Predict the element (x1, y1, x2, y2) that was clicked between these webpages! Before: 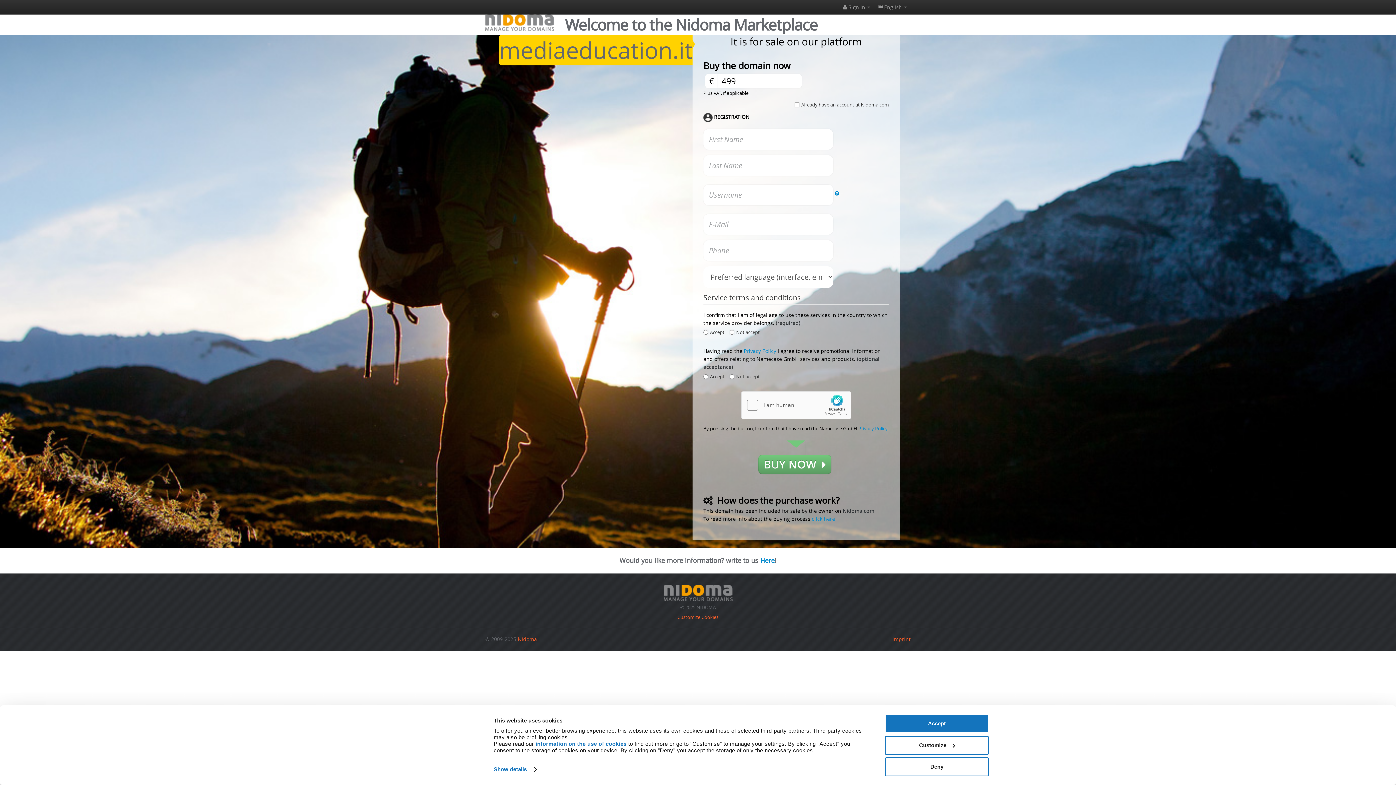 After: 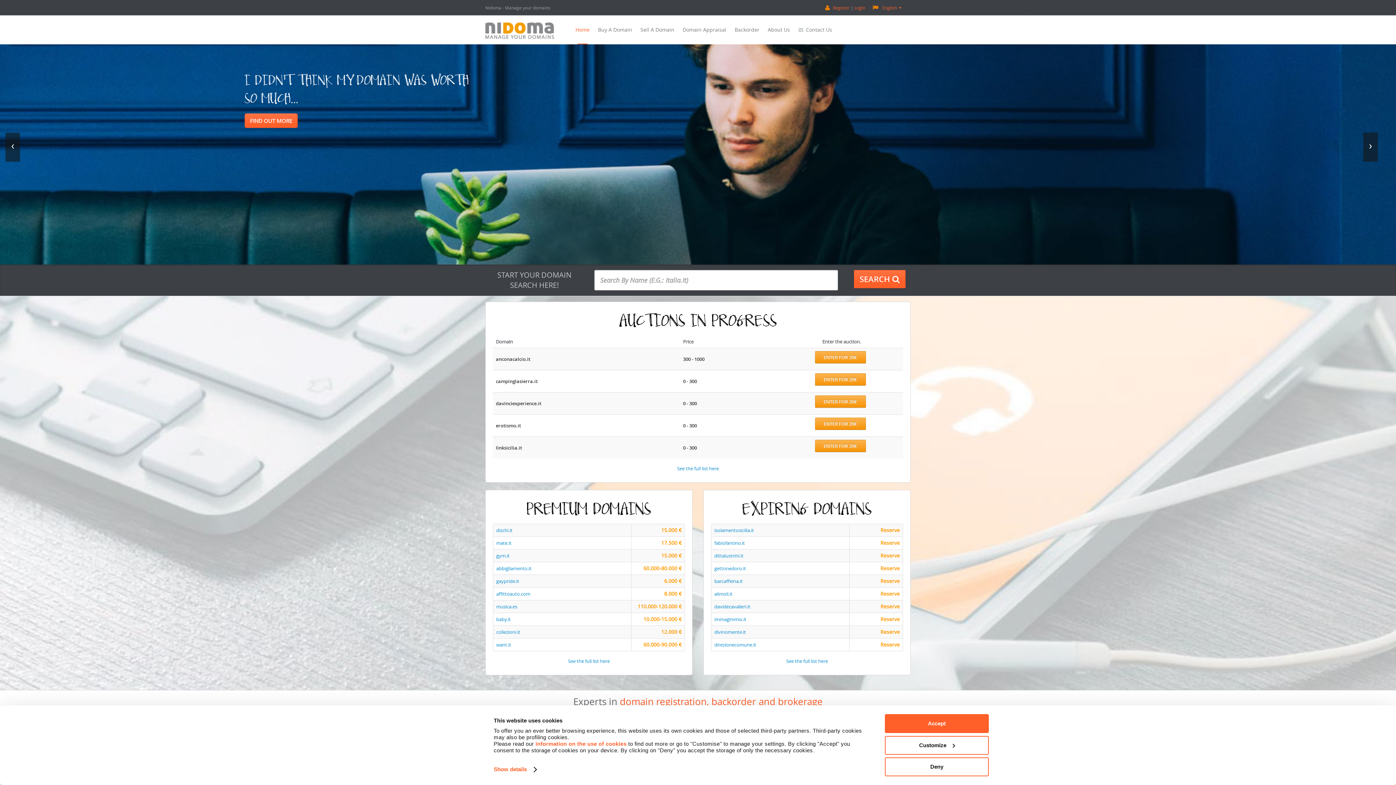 Action: bbox: (478, 0, 492, 8)